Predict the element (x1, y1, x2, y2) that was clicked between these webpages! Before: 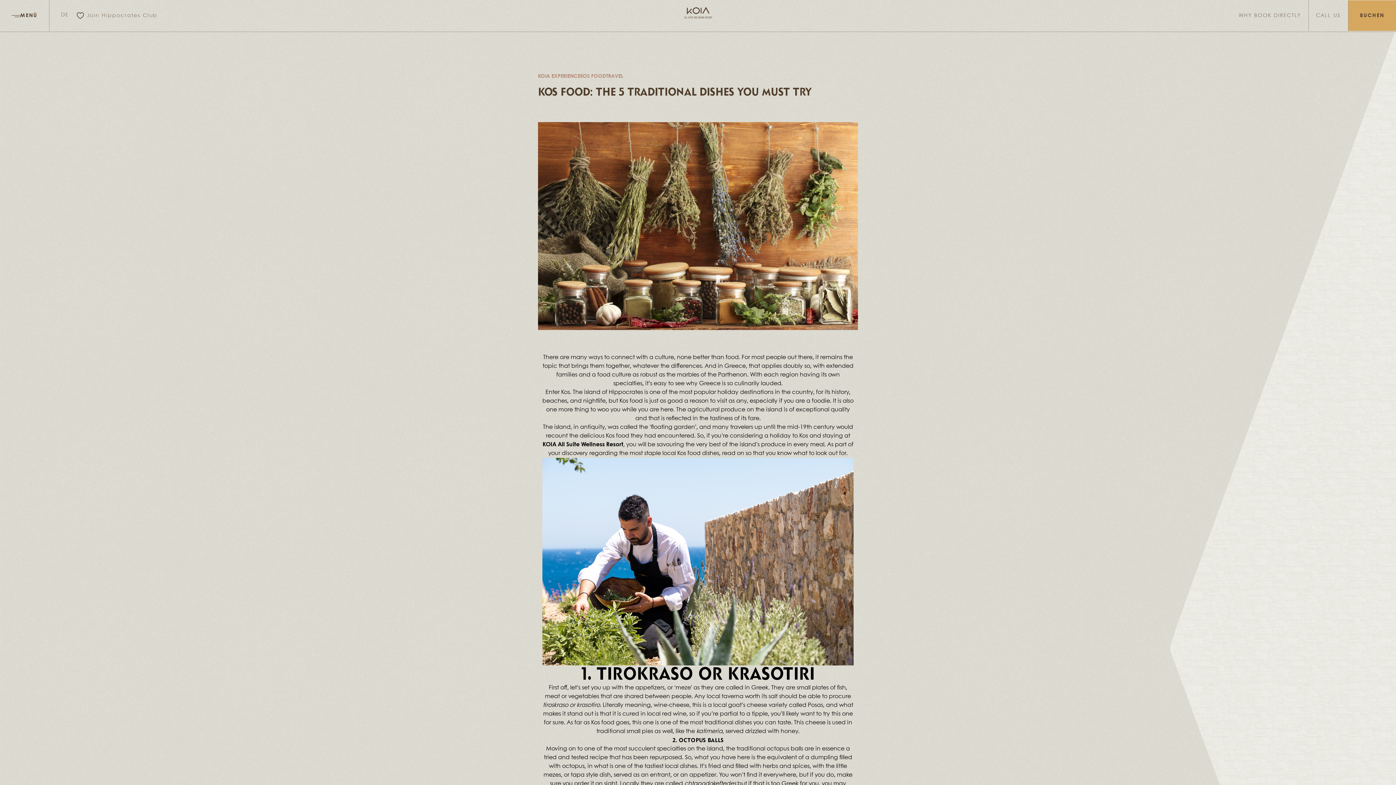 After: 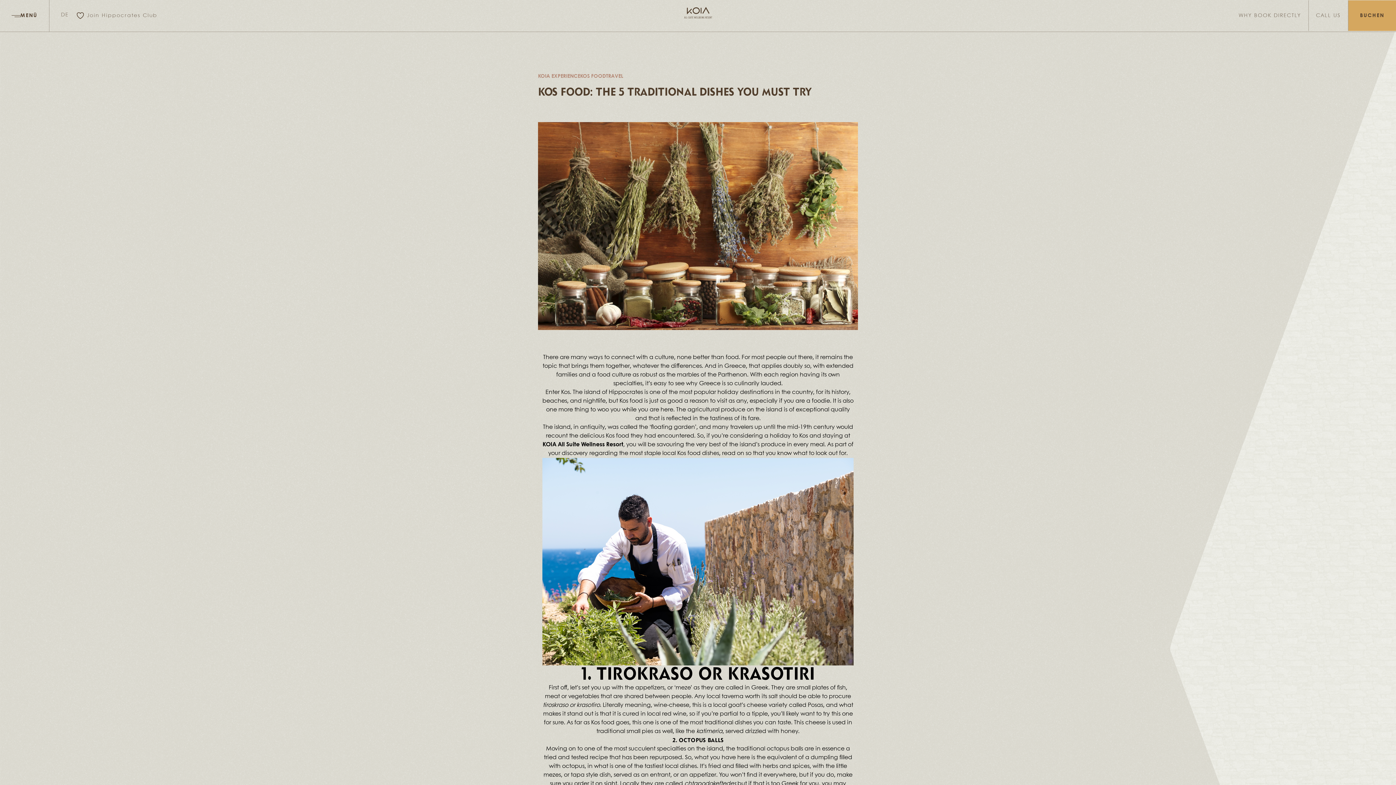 Action: bbox: (1308, 0, 1348, 30) label: CALL US